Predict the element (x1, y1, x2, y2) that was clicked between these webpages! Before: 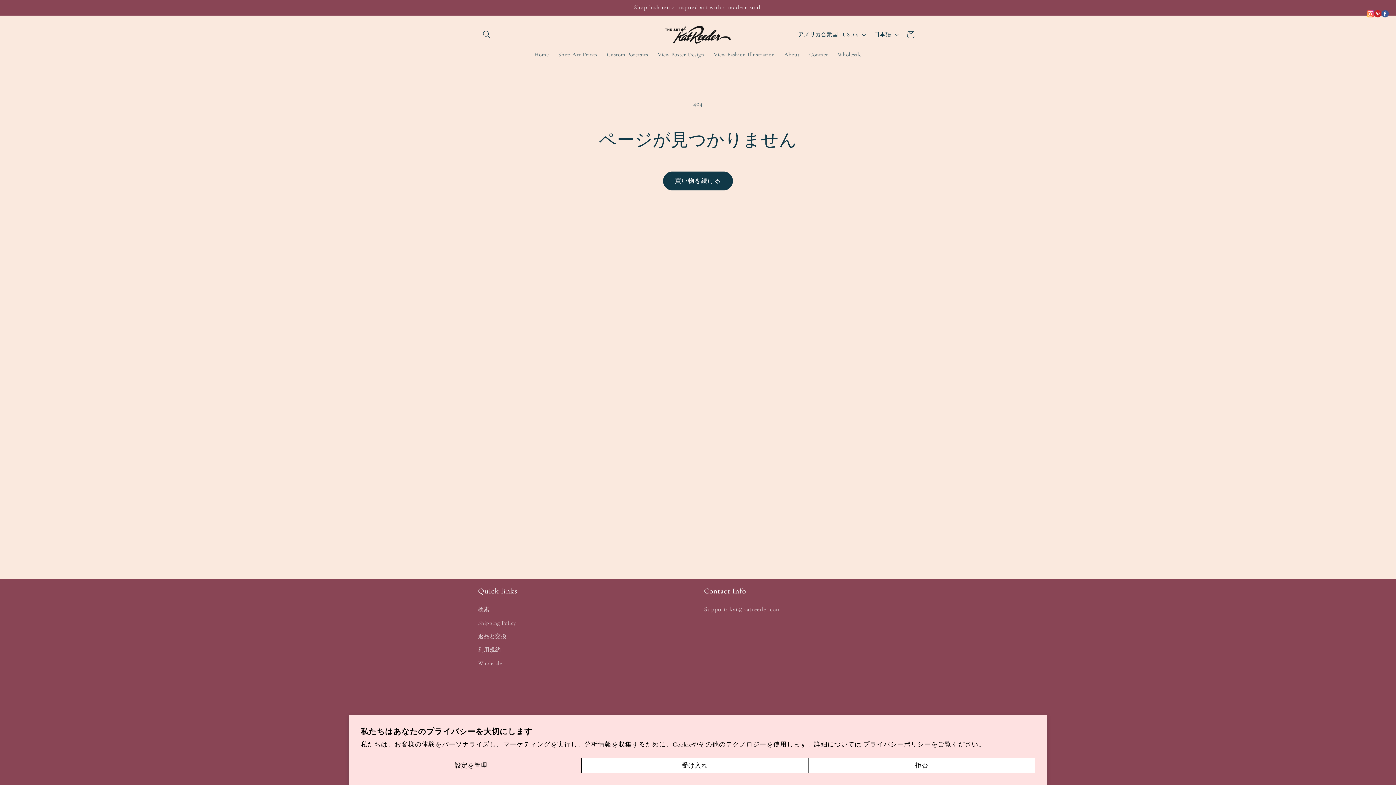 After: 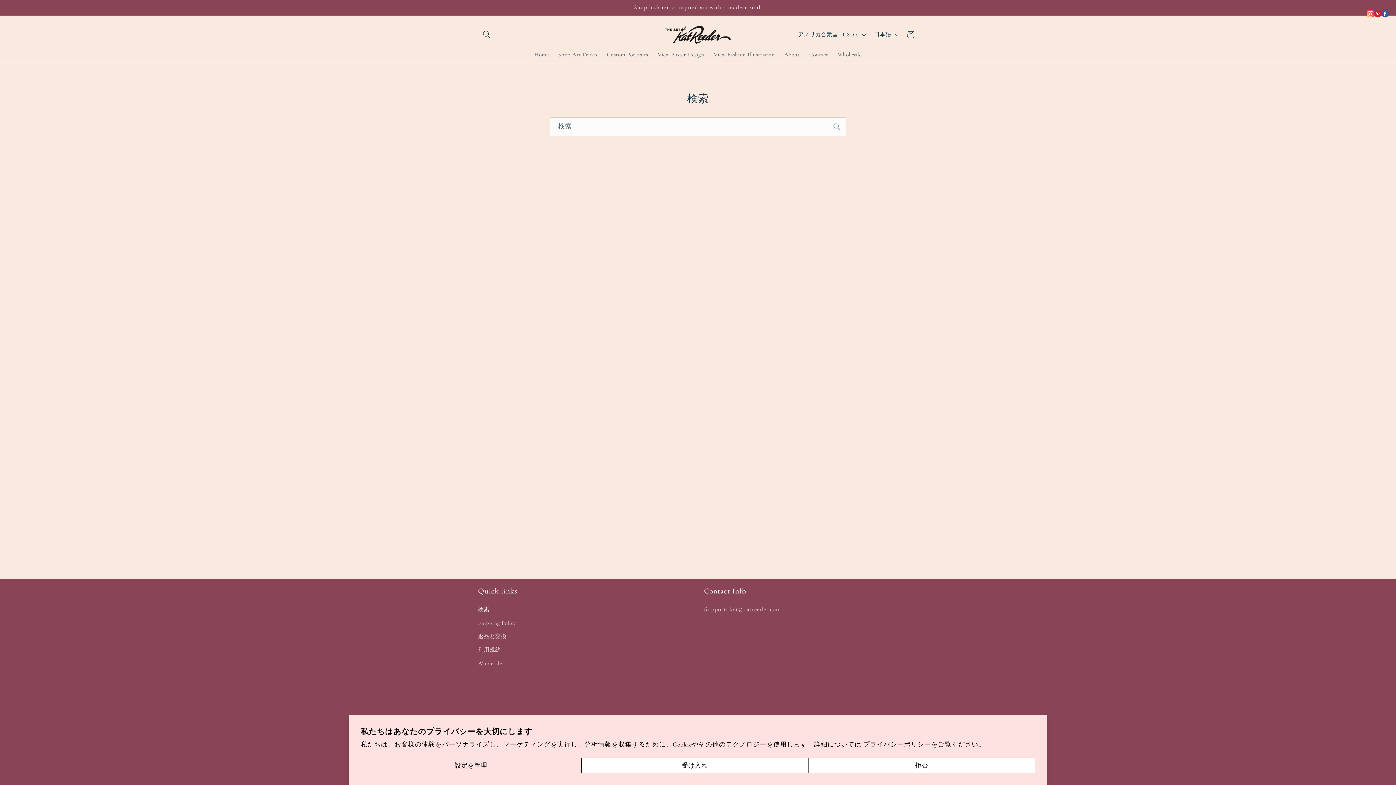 Action: bbox: (478, 605, 489, 616) label: 検索